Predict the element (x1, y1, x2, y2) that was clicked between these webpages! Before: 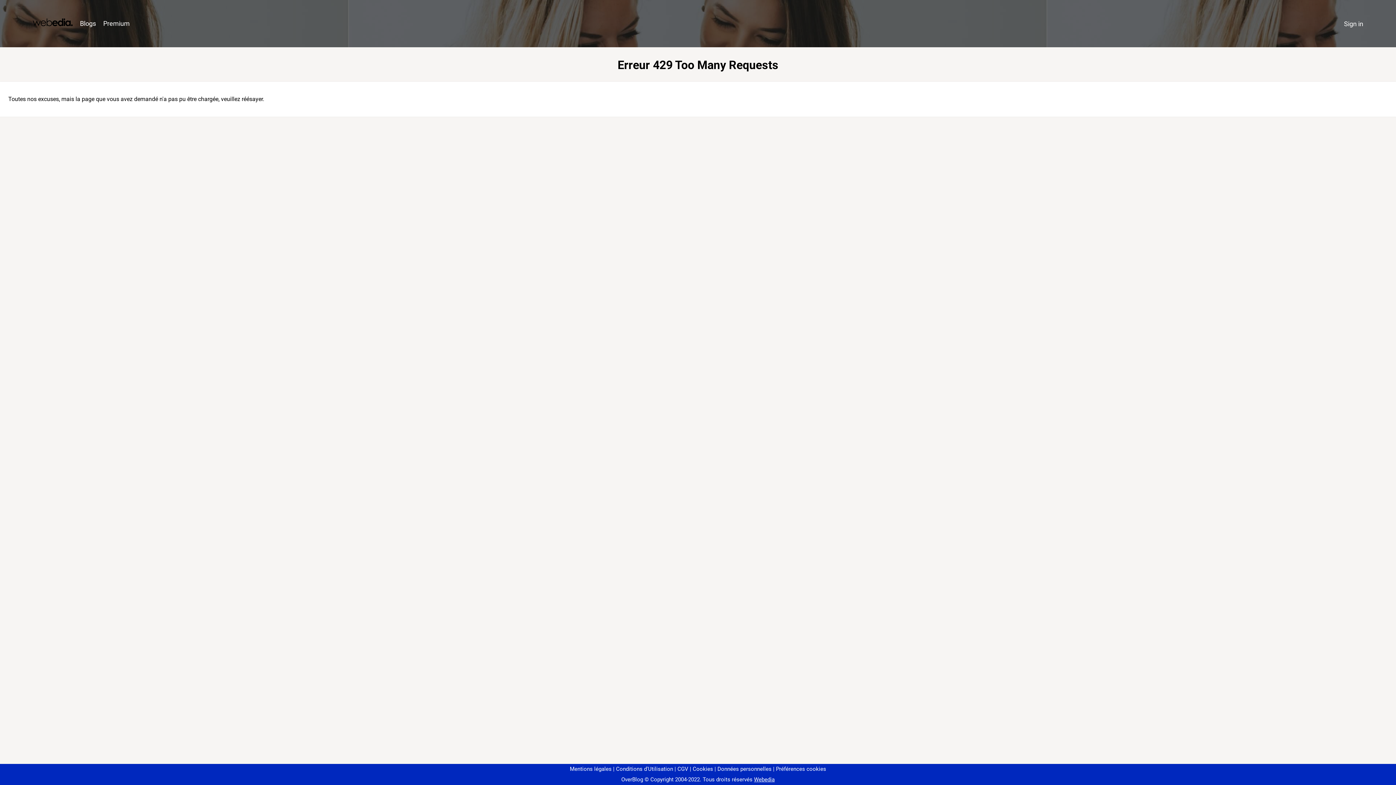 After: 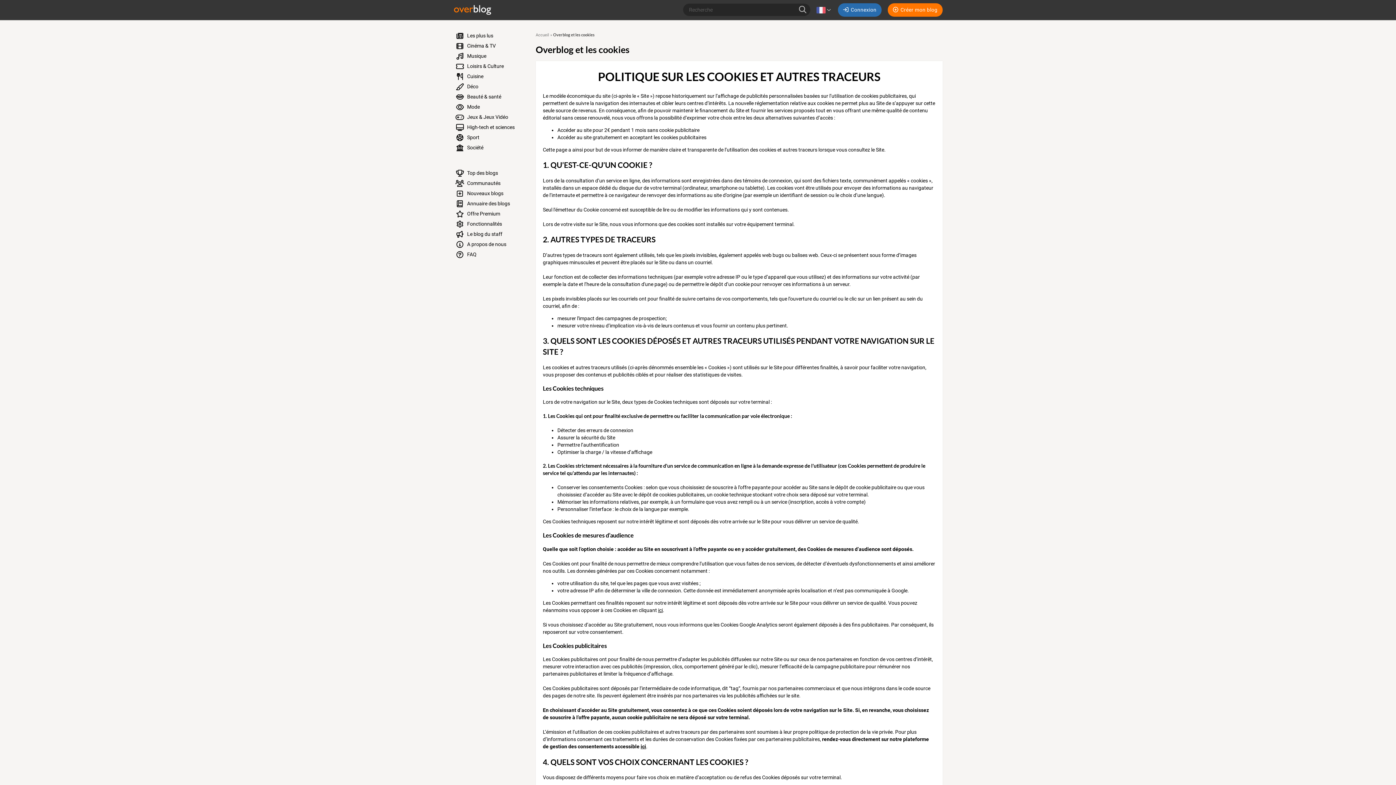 Action: label: Cookies bbox: (690, 766, 713, 772)